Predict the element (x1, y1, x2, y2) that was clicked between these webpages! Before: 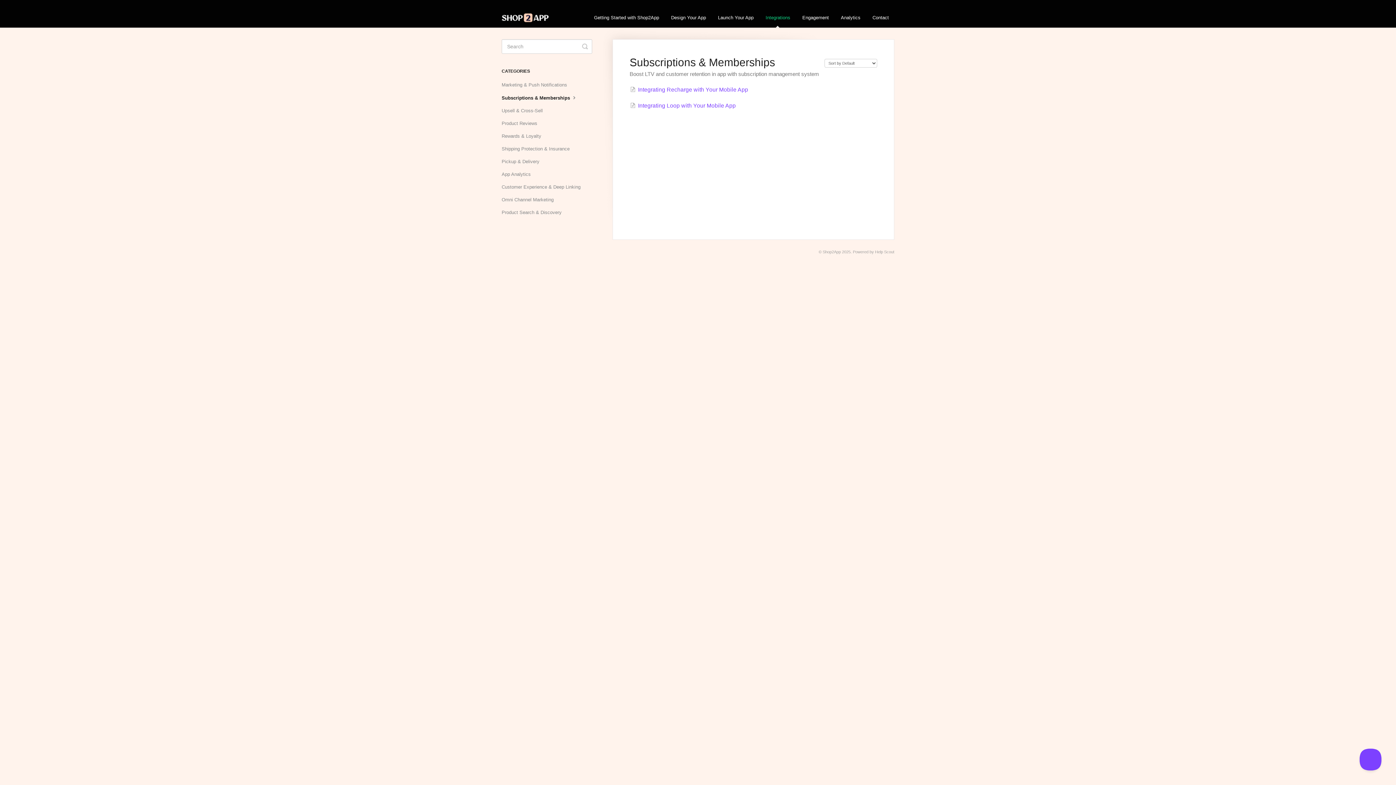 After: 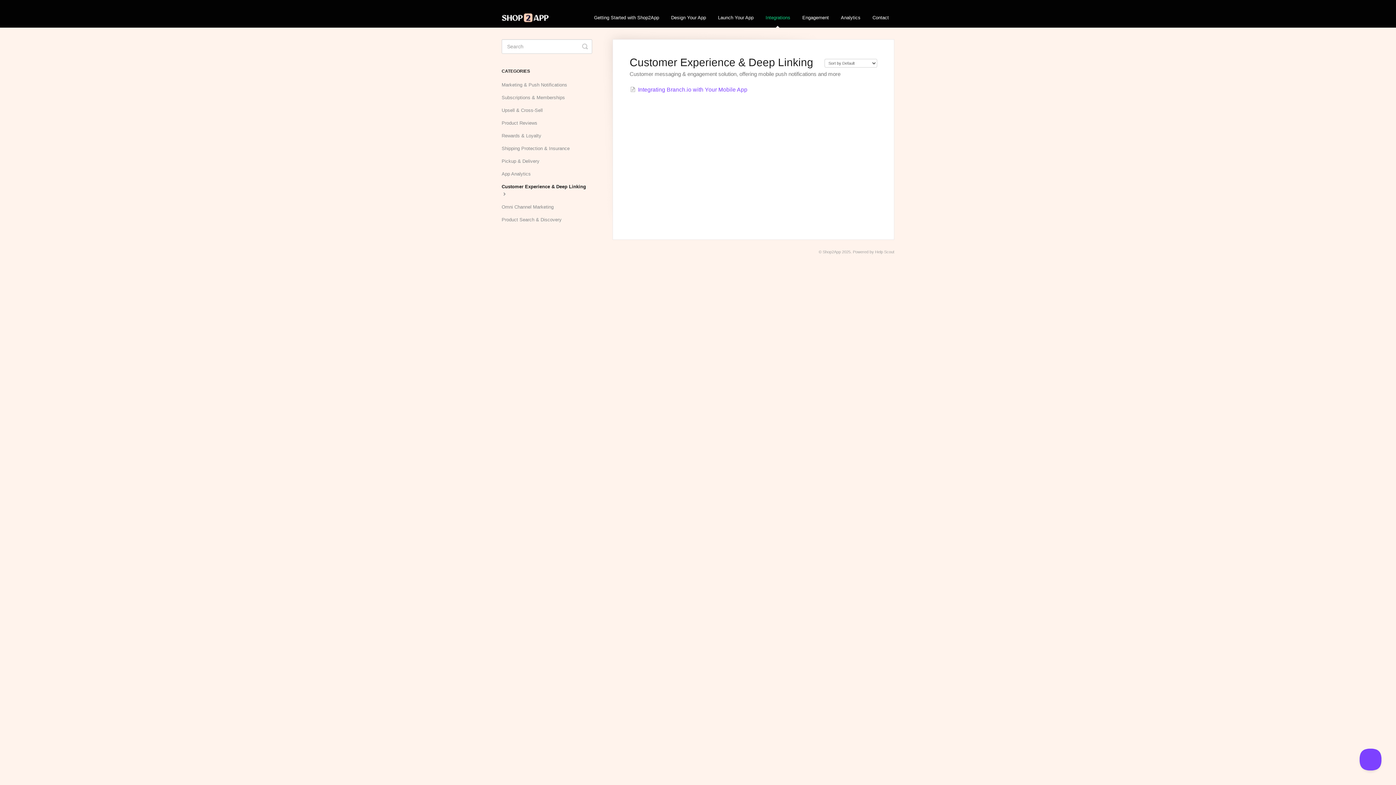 Action: label: Customer Experience & Deep Linking bbox: (501, 181, 586, 192)